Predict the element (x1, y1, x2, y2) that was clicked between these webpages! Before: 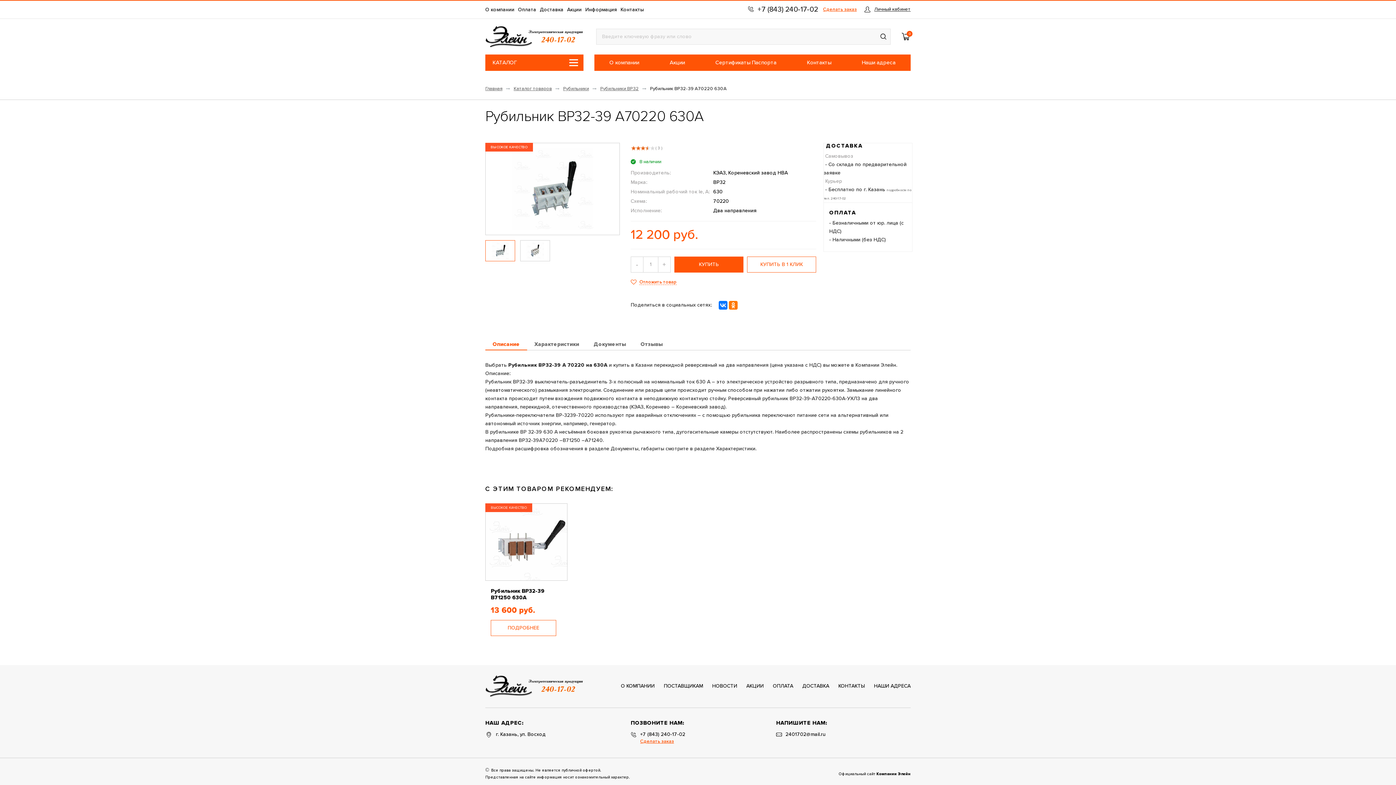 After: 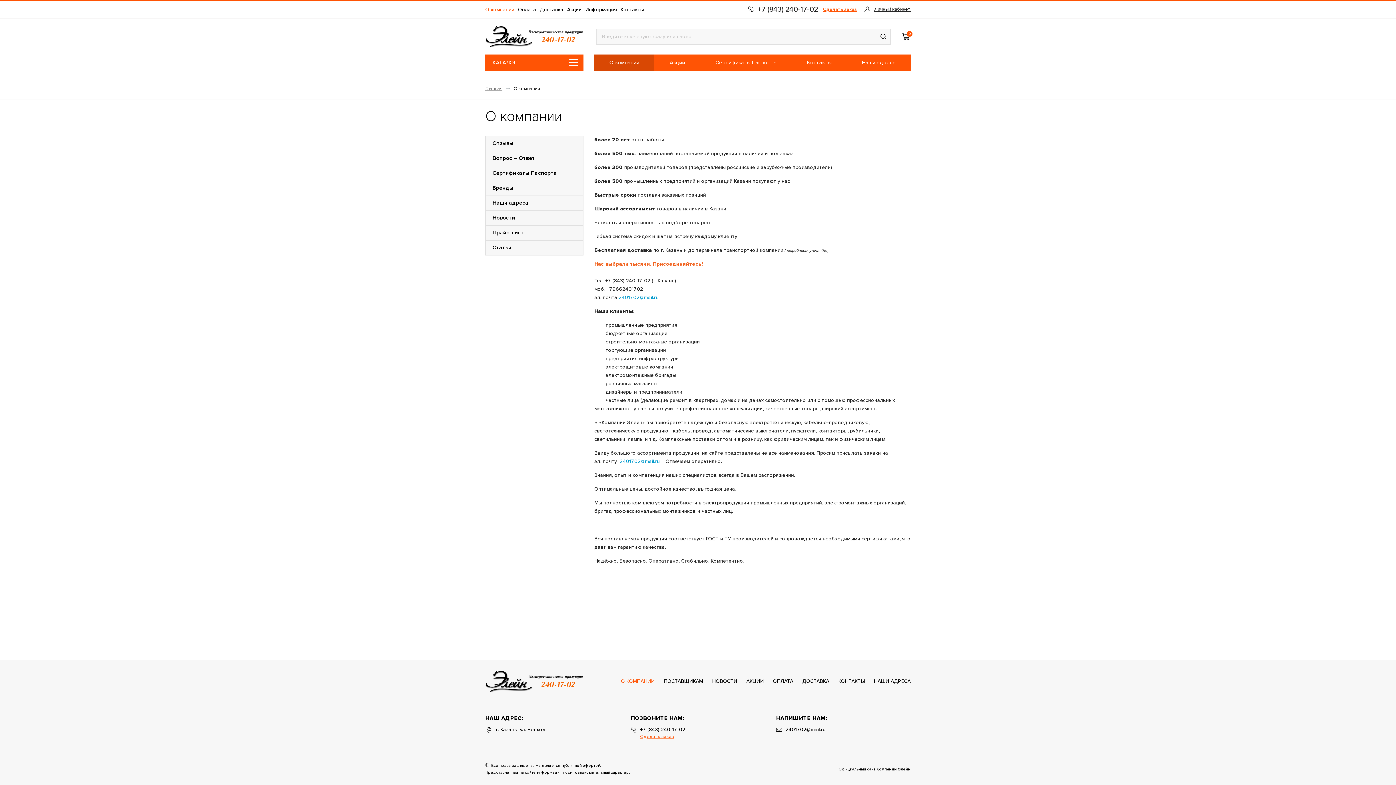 Action: label: О компании bbox: (594, 54, 654, 71)